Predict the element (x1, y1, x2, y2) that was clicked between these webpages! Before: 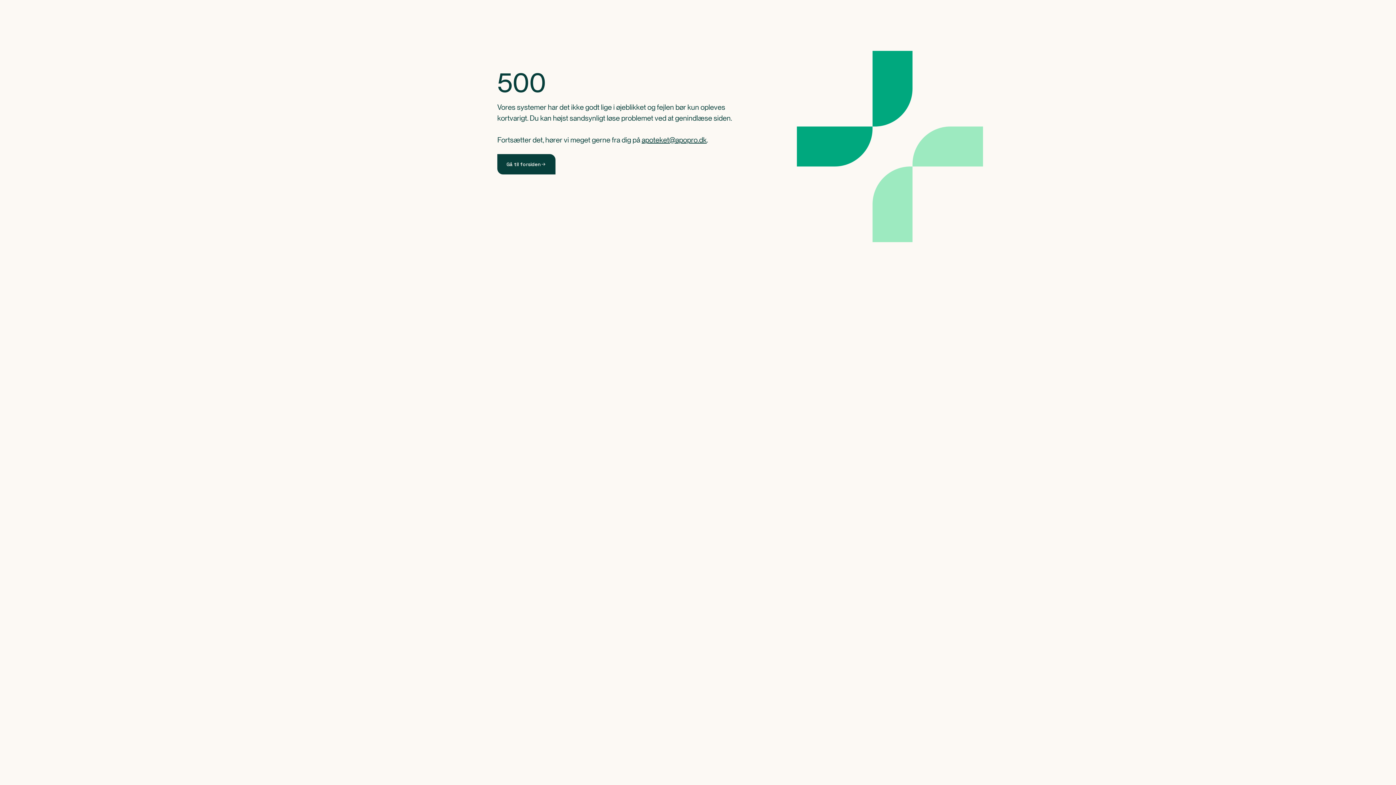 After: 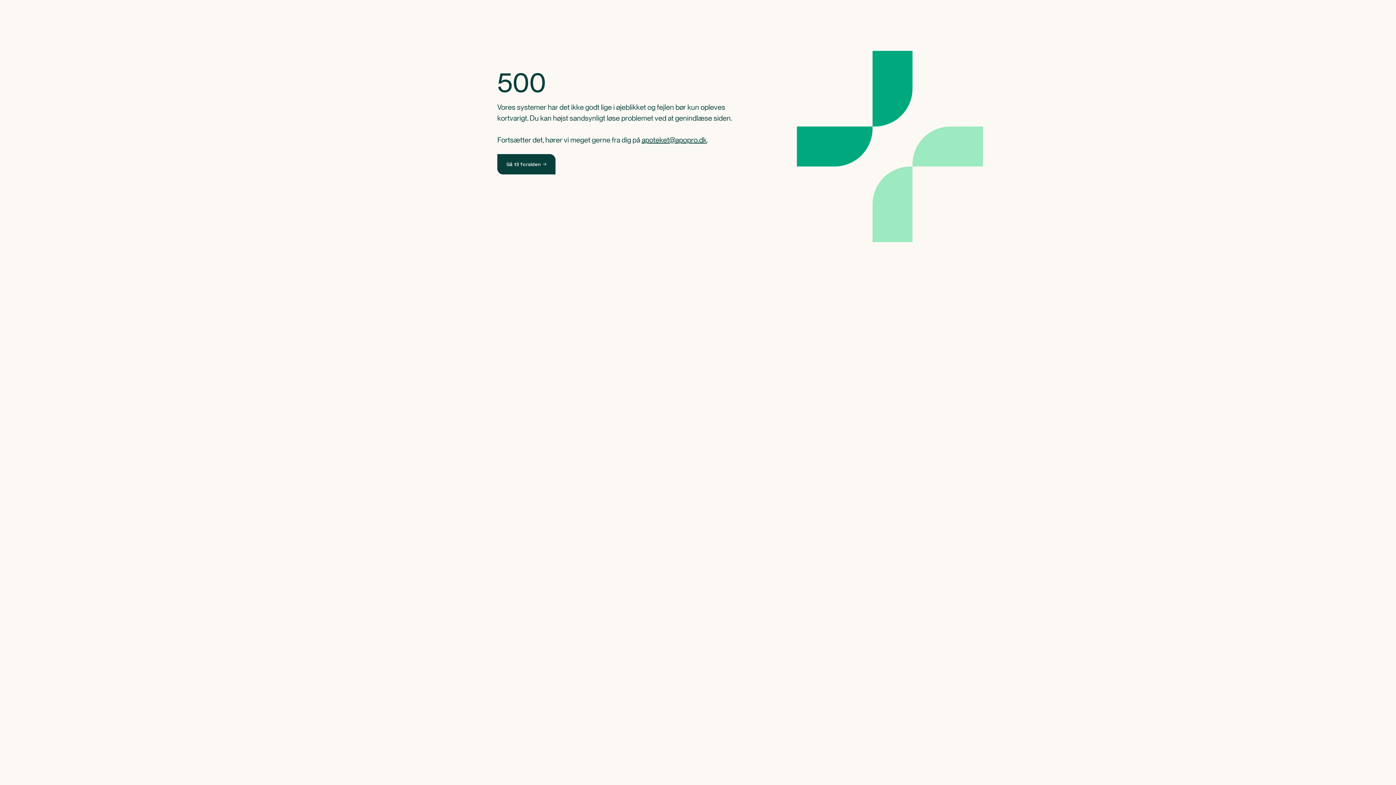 Action: label: Gå til forsiden bbox: (497, 154, 555, 174)